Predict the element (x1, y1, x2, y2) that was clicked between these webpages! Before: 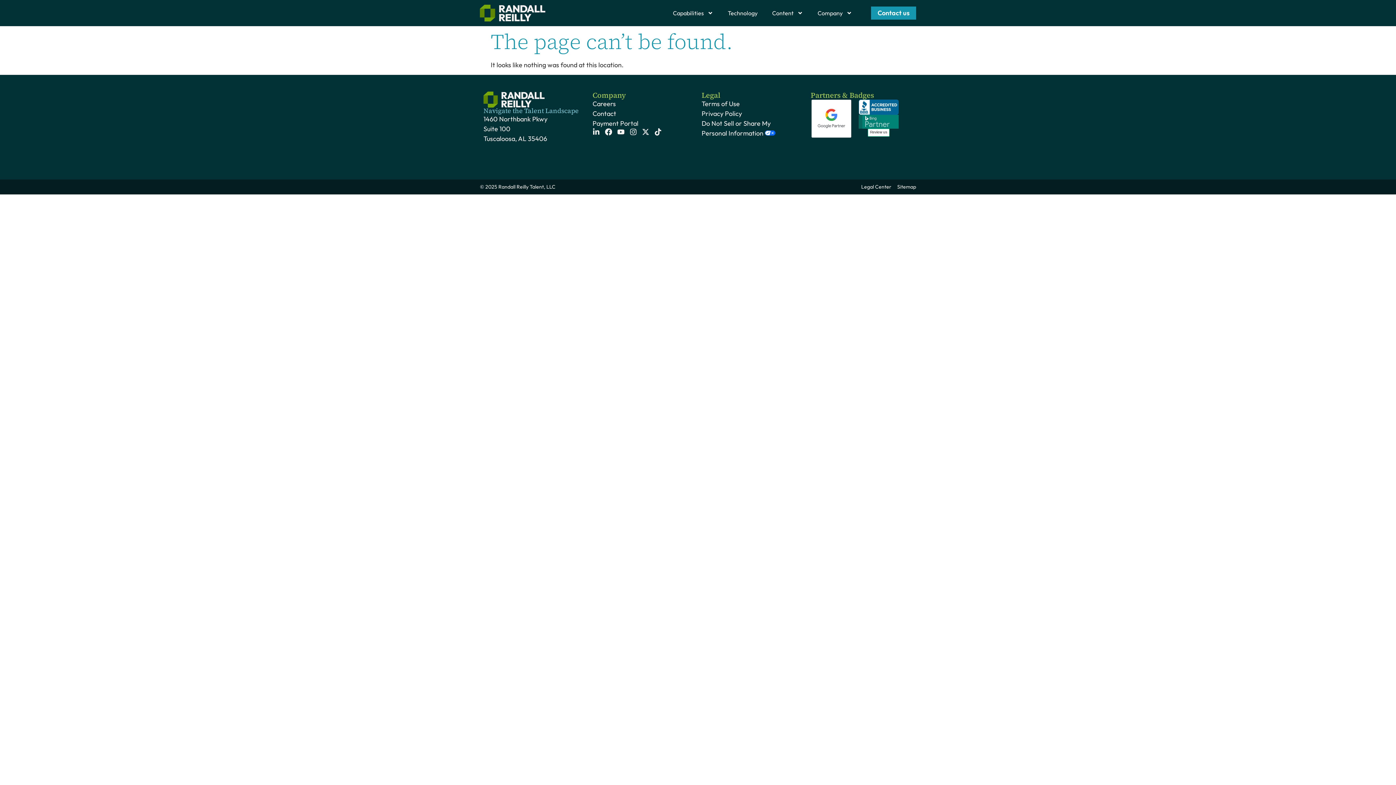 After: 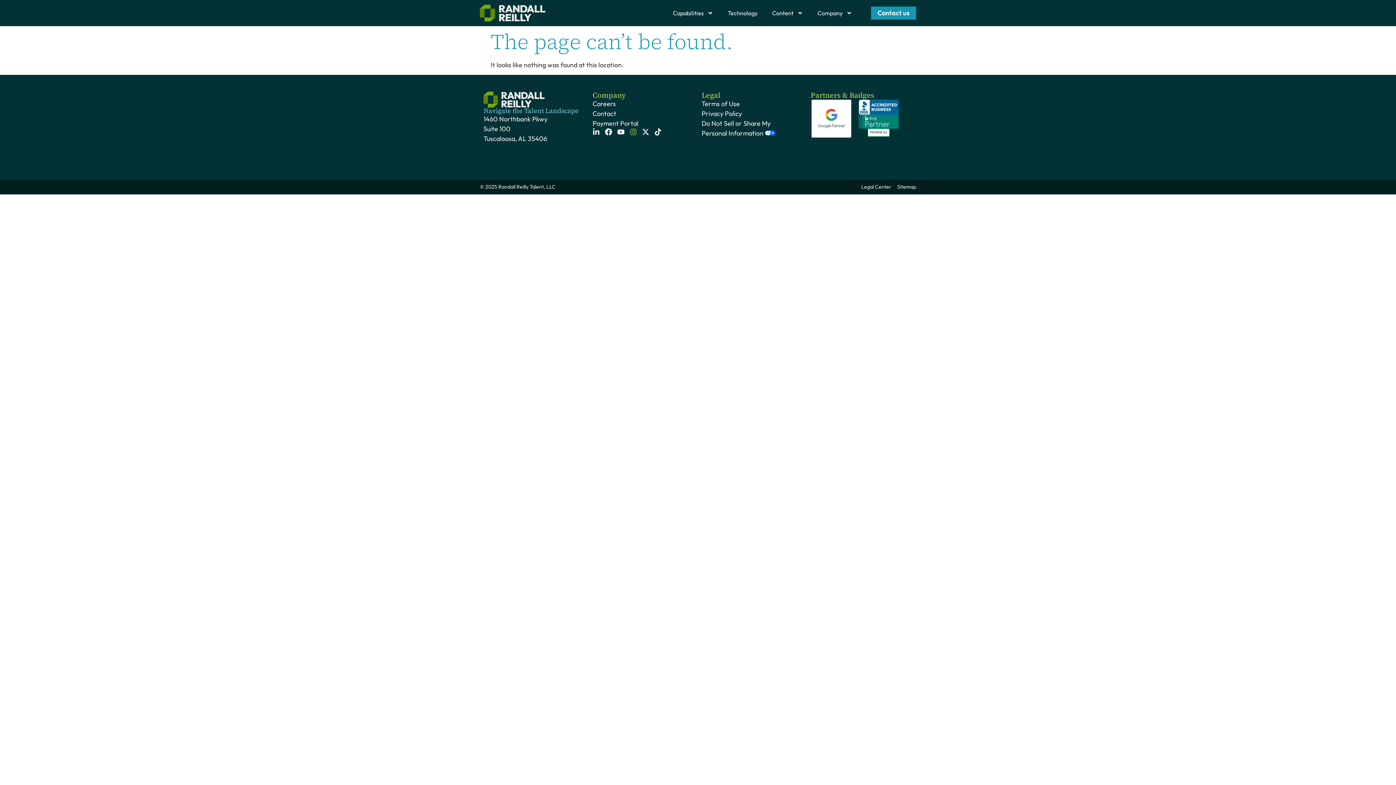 Action: bbox: (629, 128, 637, 135) label: Instagram